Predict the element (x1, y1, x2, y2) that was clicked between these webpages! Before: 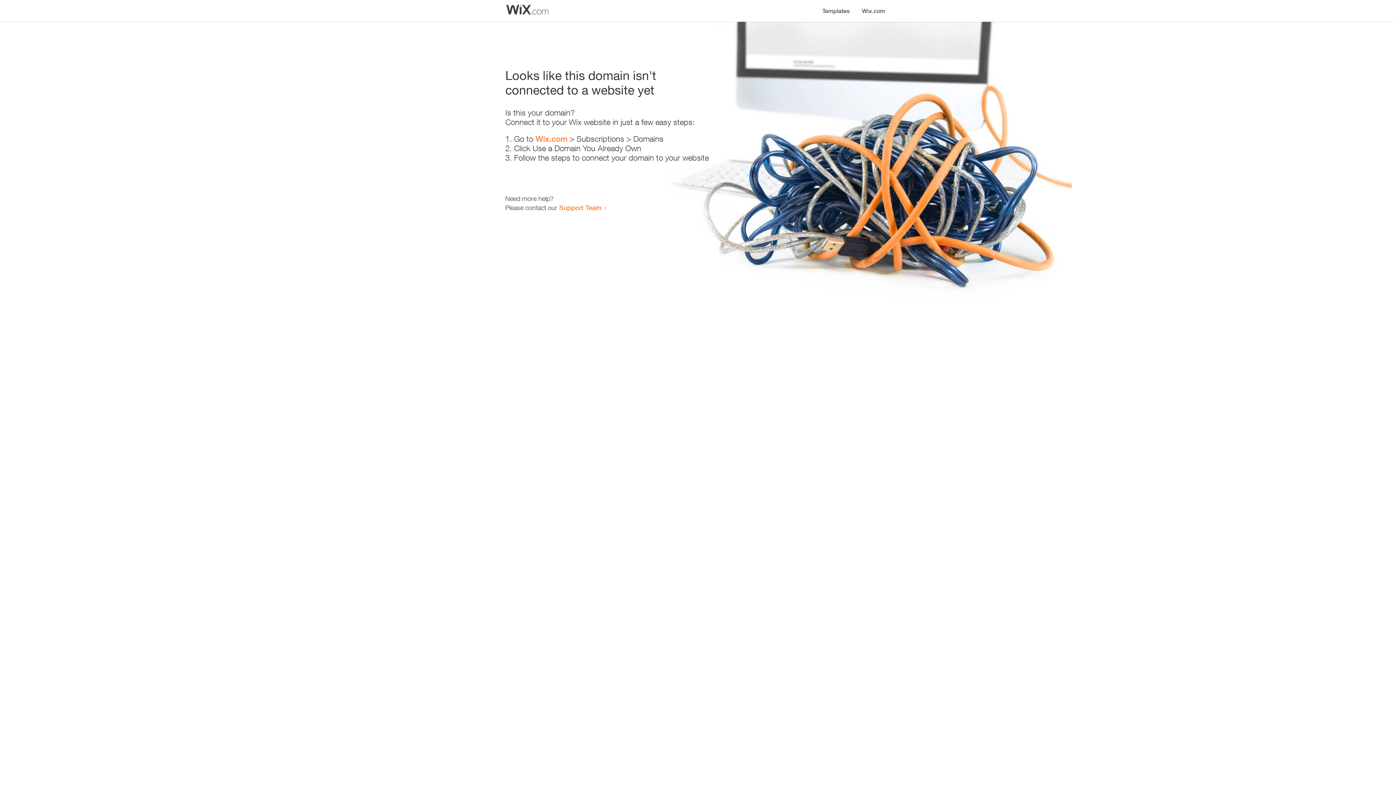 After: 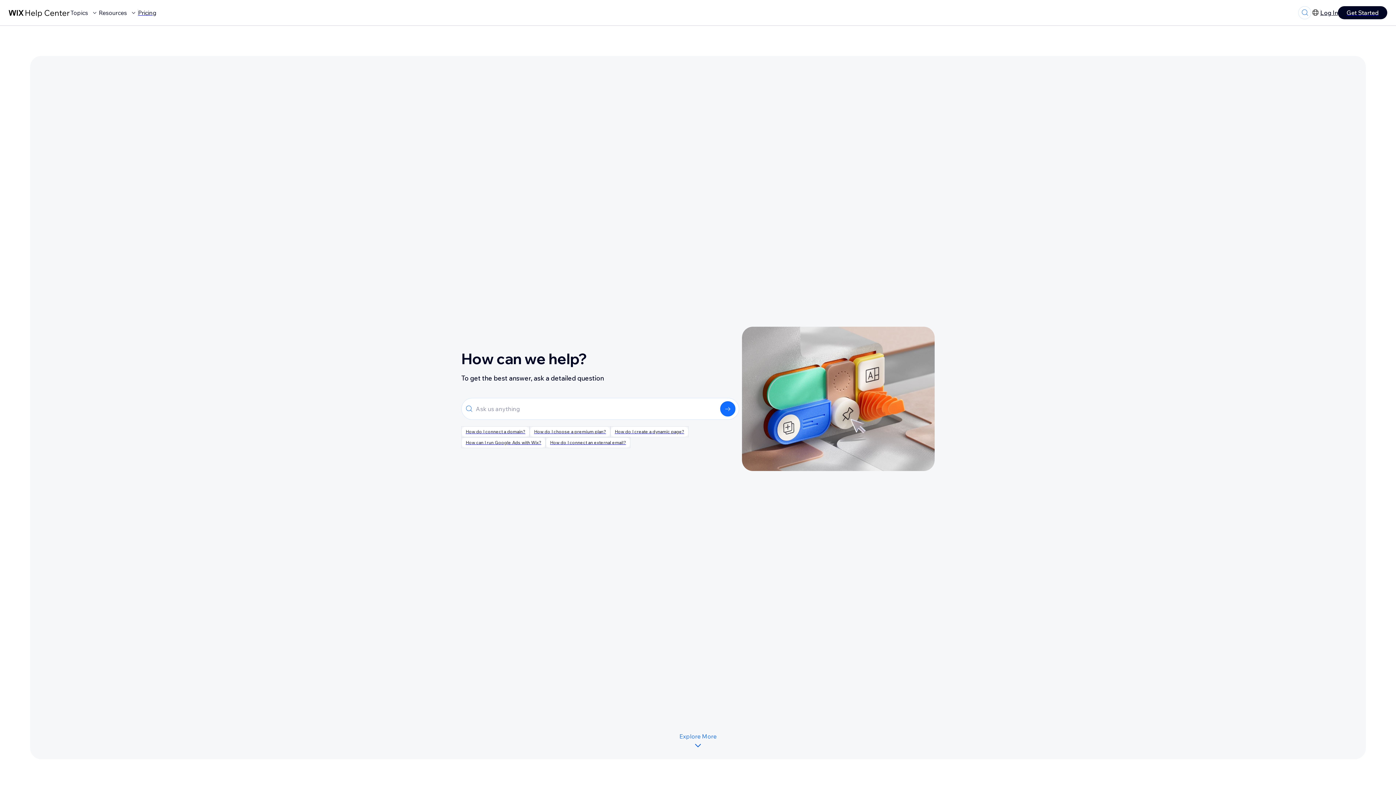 Action: bbox: (559, 203, 601, 211) label: Support Team